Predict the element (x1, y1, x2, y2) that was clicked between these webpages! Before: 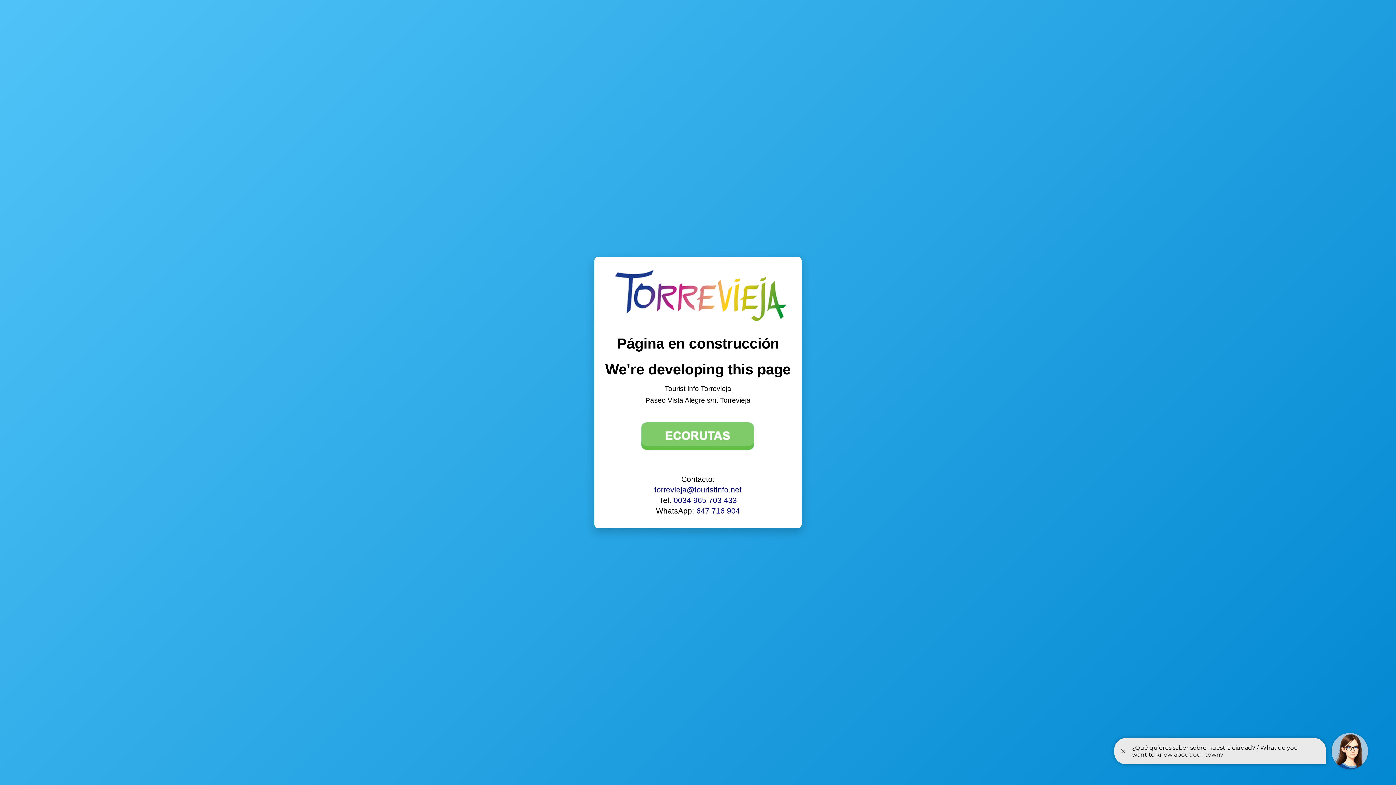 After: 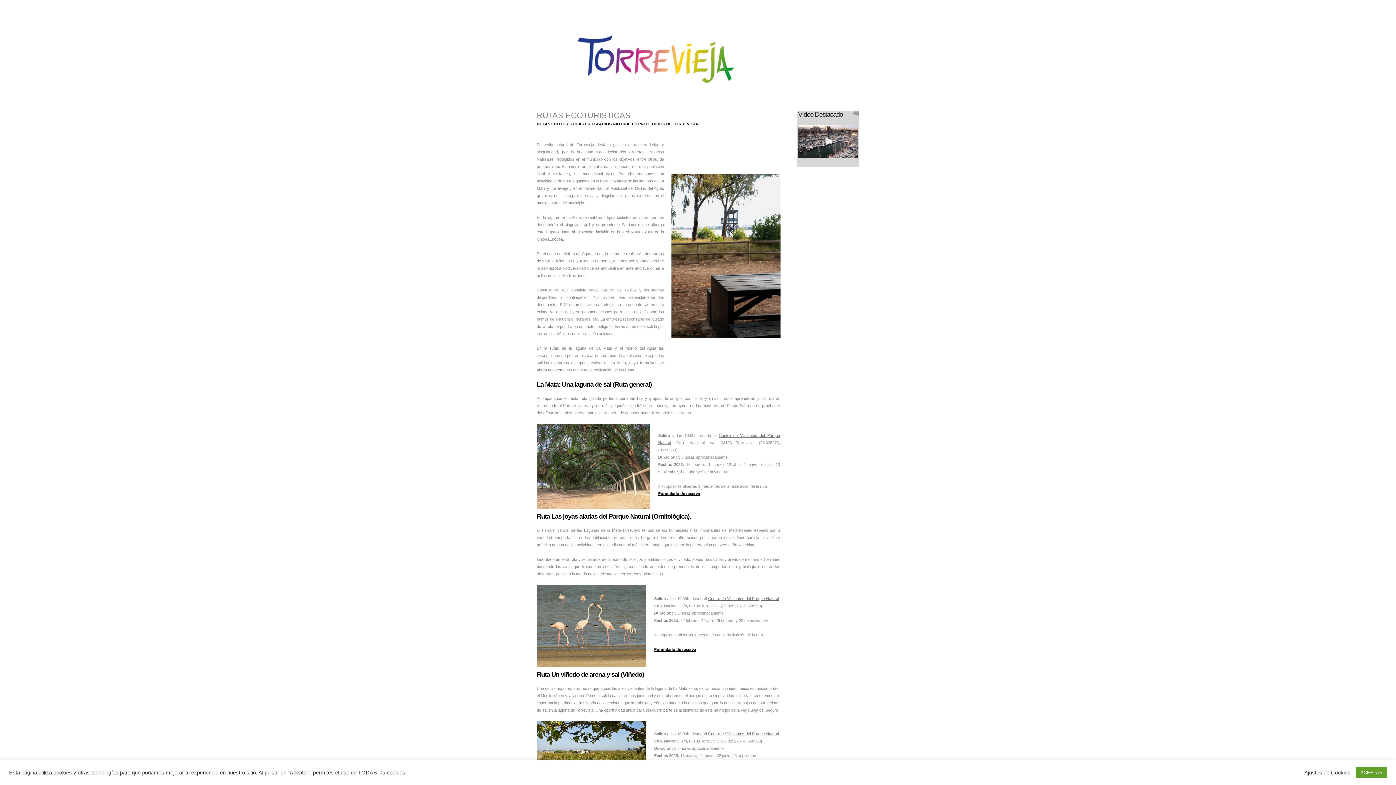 Action: bbox: (637, 449, 759, 457)